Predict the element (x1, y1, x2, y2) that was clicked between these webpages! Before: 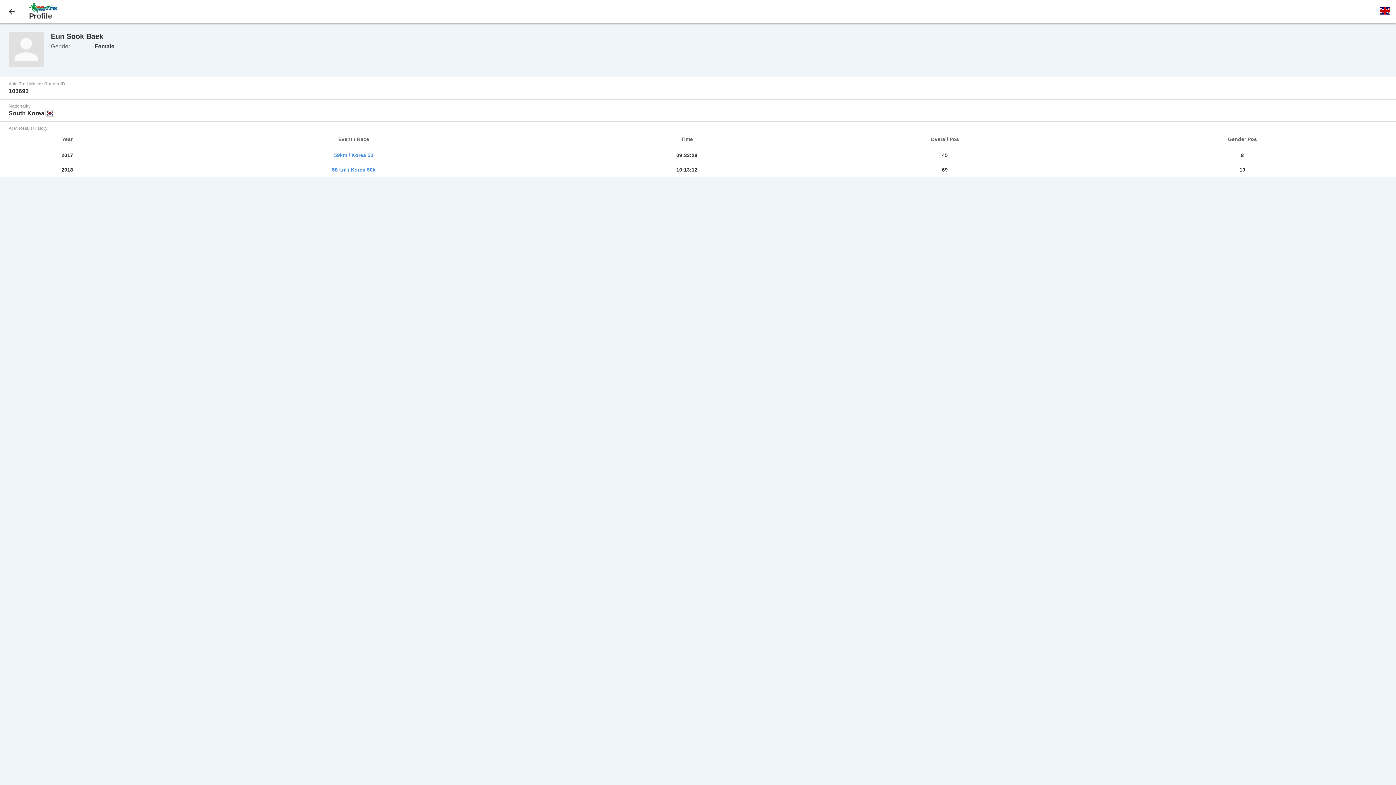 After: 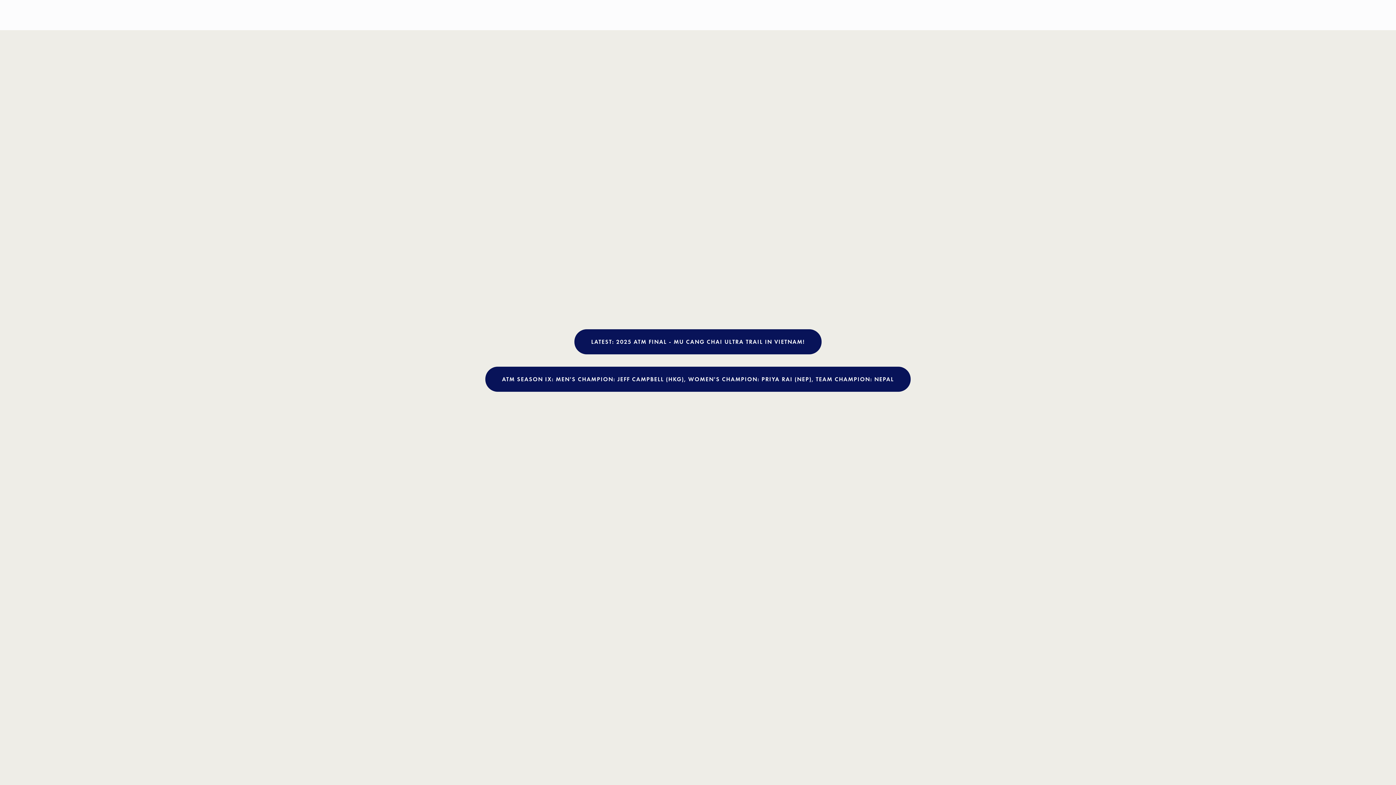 Action: bbox: (29, 8, 57, 14)